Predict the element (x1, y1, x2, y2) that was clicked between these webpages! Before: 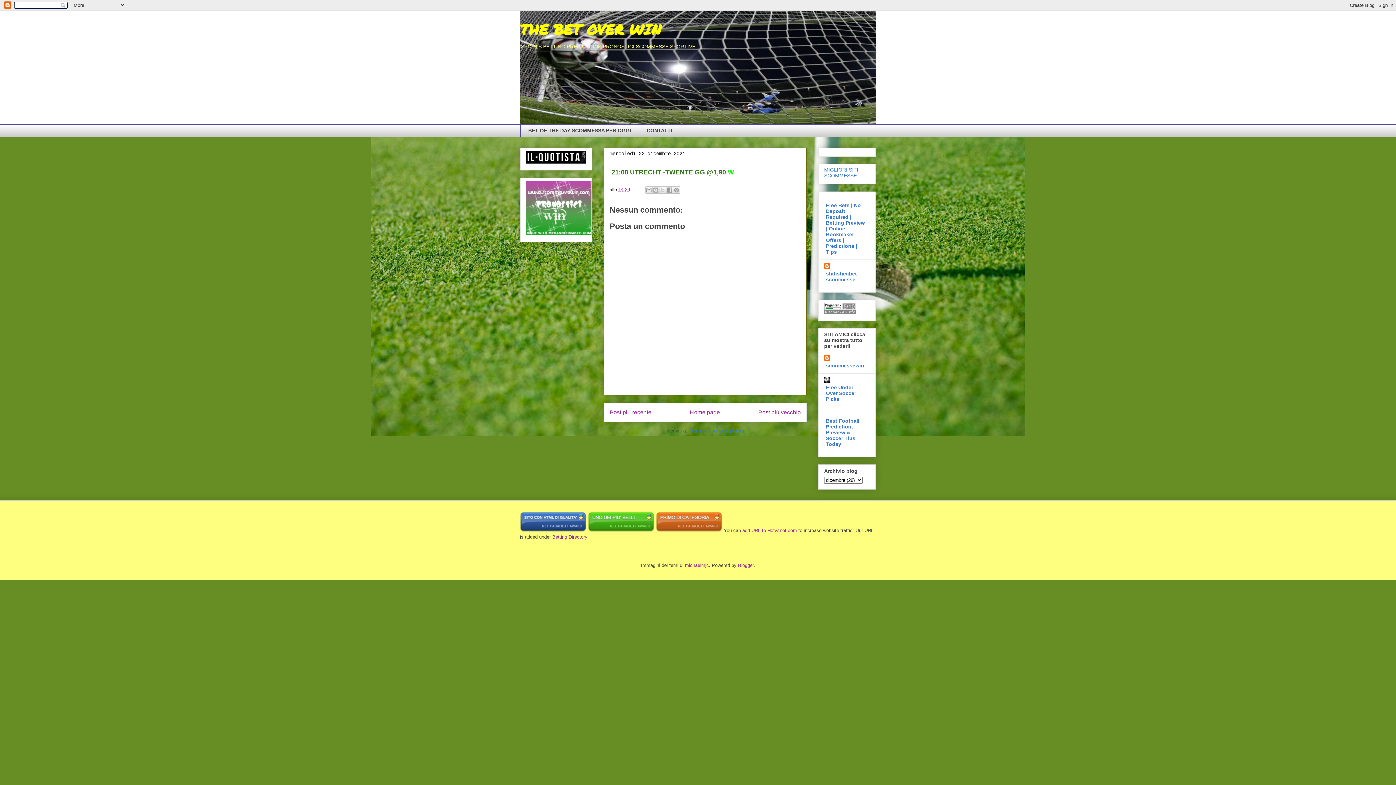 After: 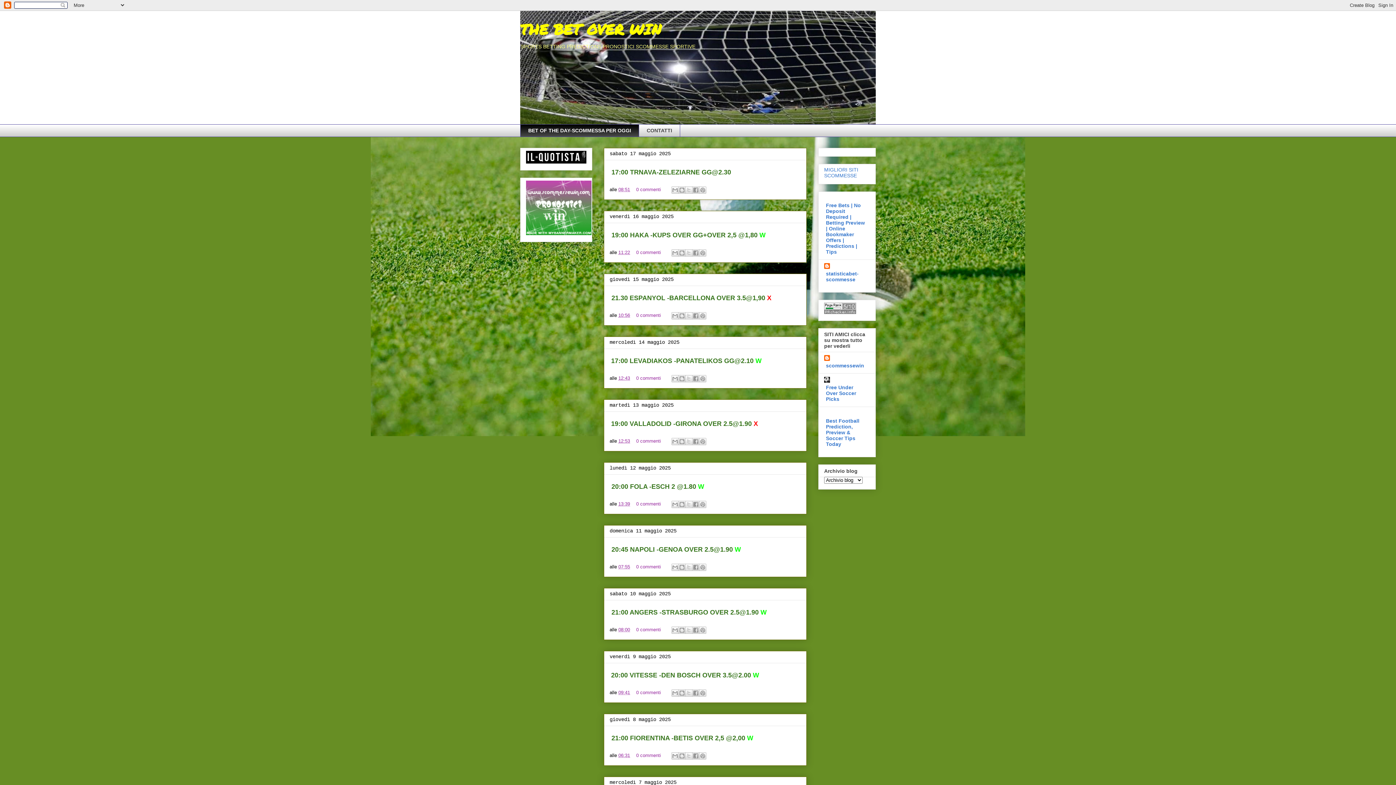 Action: label: THE BET OVER WIN bbox: (520, 18, 661, 39)